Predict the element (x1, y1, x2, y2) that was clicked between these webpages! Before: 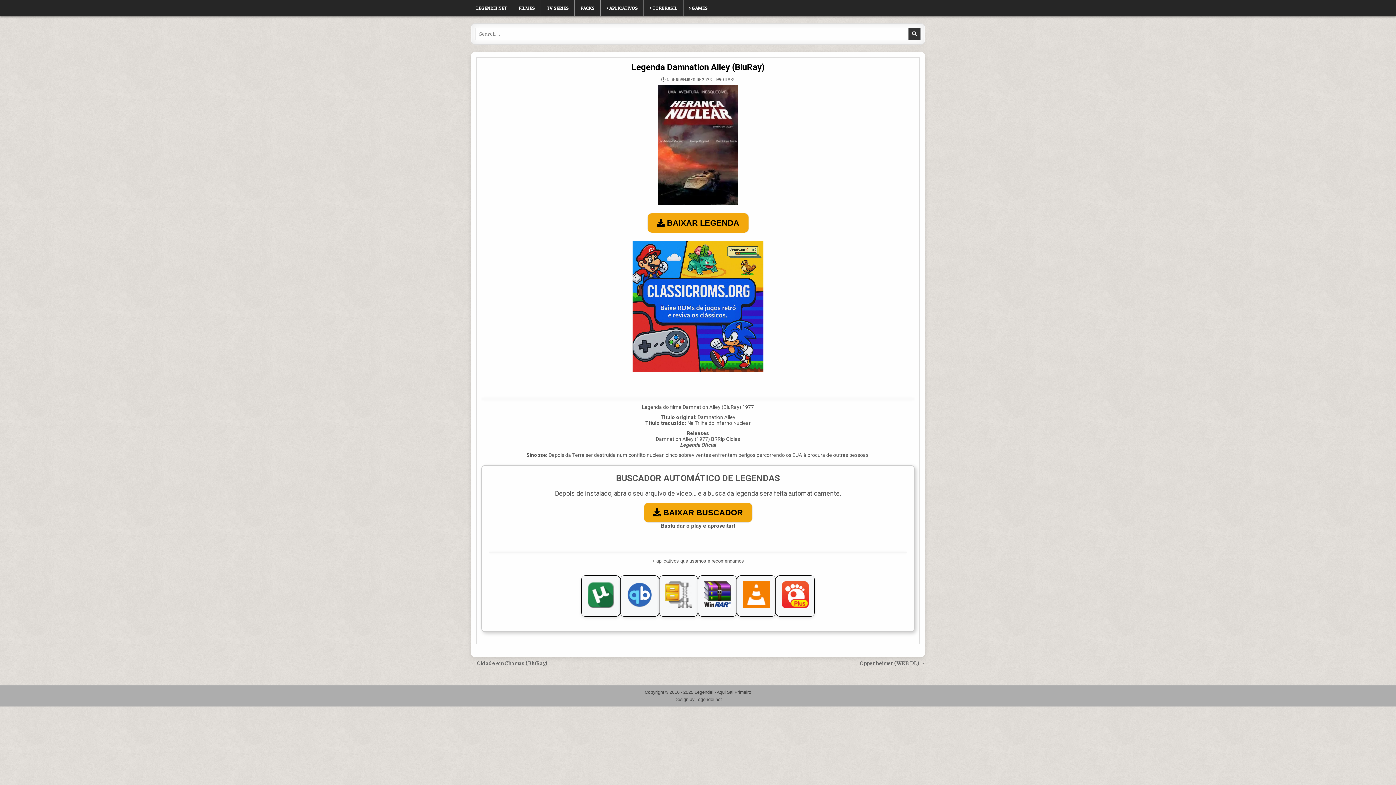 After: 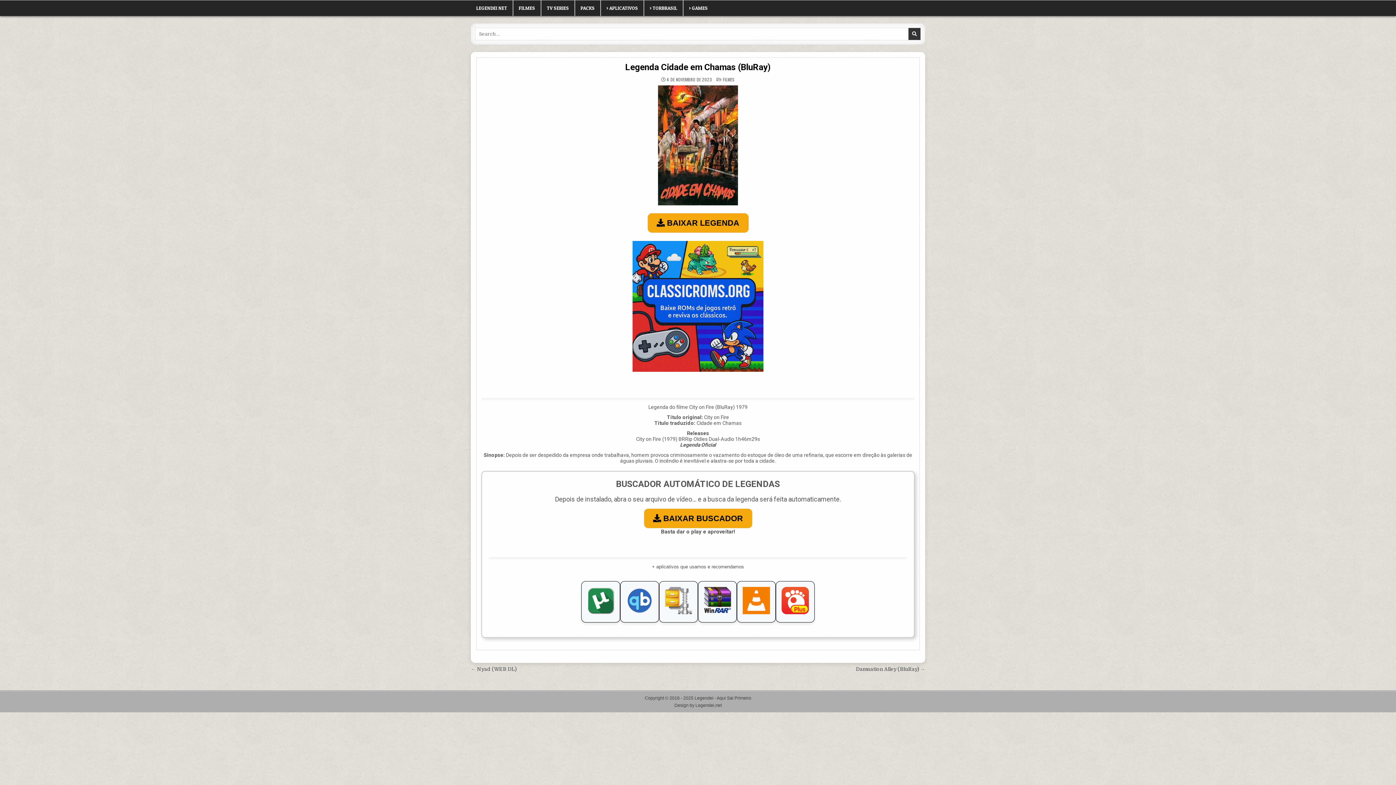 Action: bbox: (470, 661, 547, 666) label: ← Cidade em Chamas (BluRay)